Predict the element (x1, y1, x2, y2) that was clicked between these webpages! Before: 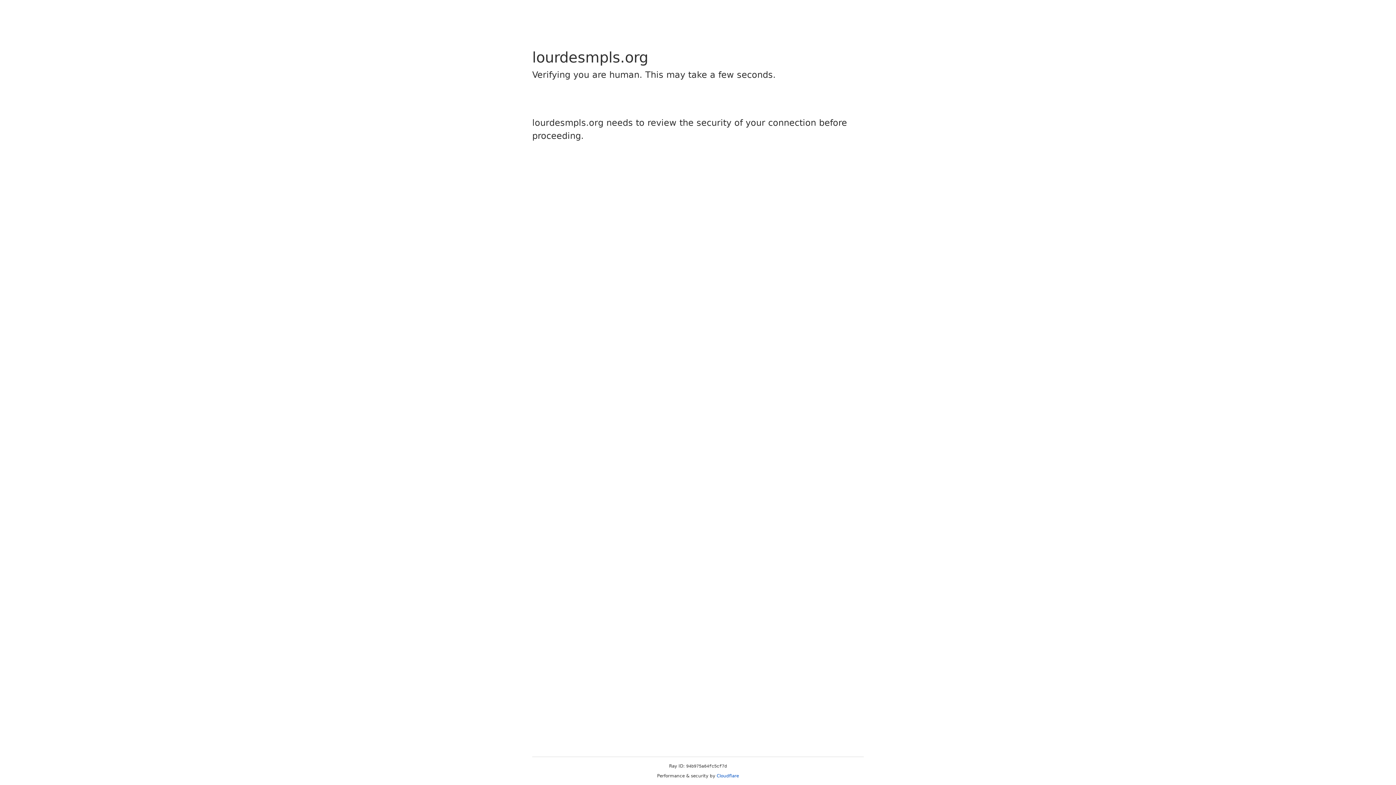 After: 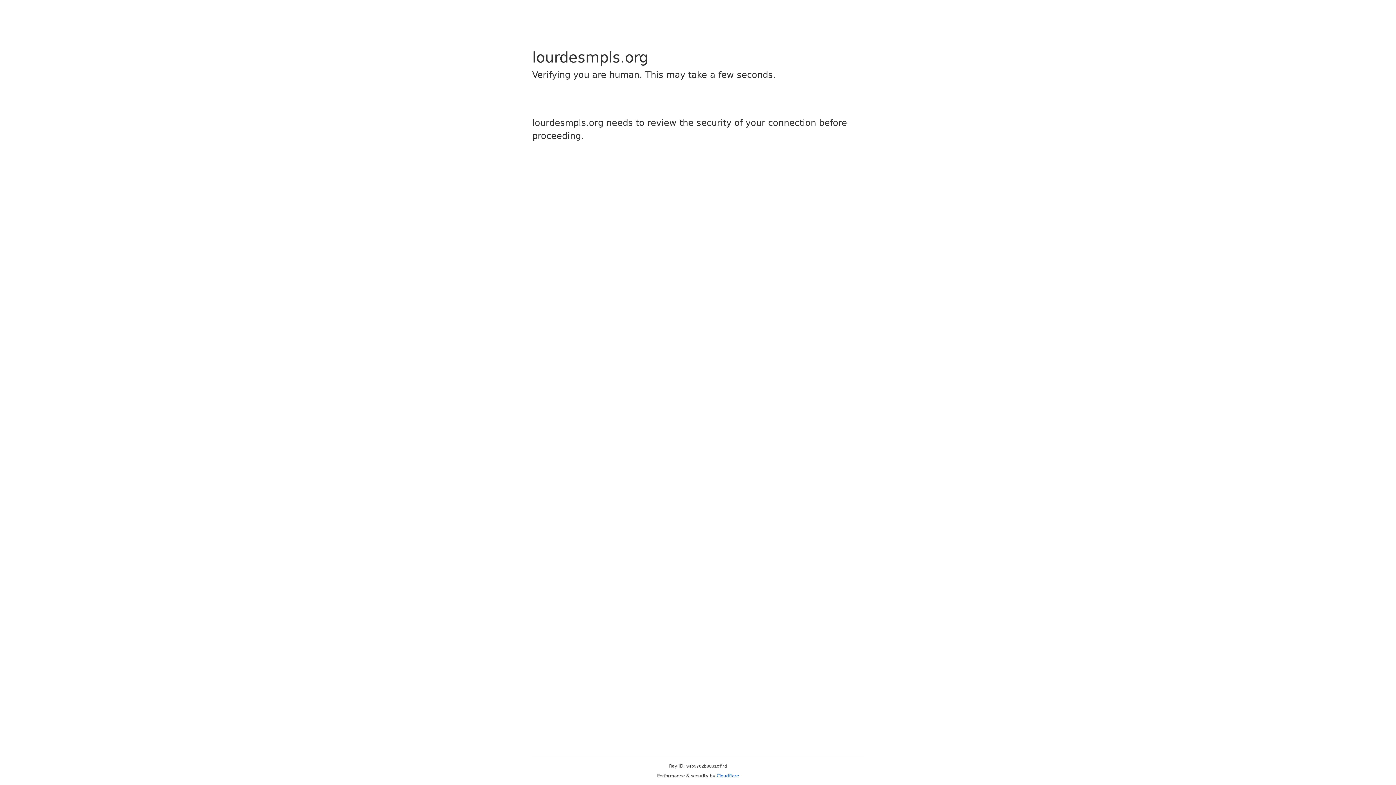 Action: bbox: (716, 773, 739, 778) label: Cloudflare